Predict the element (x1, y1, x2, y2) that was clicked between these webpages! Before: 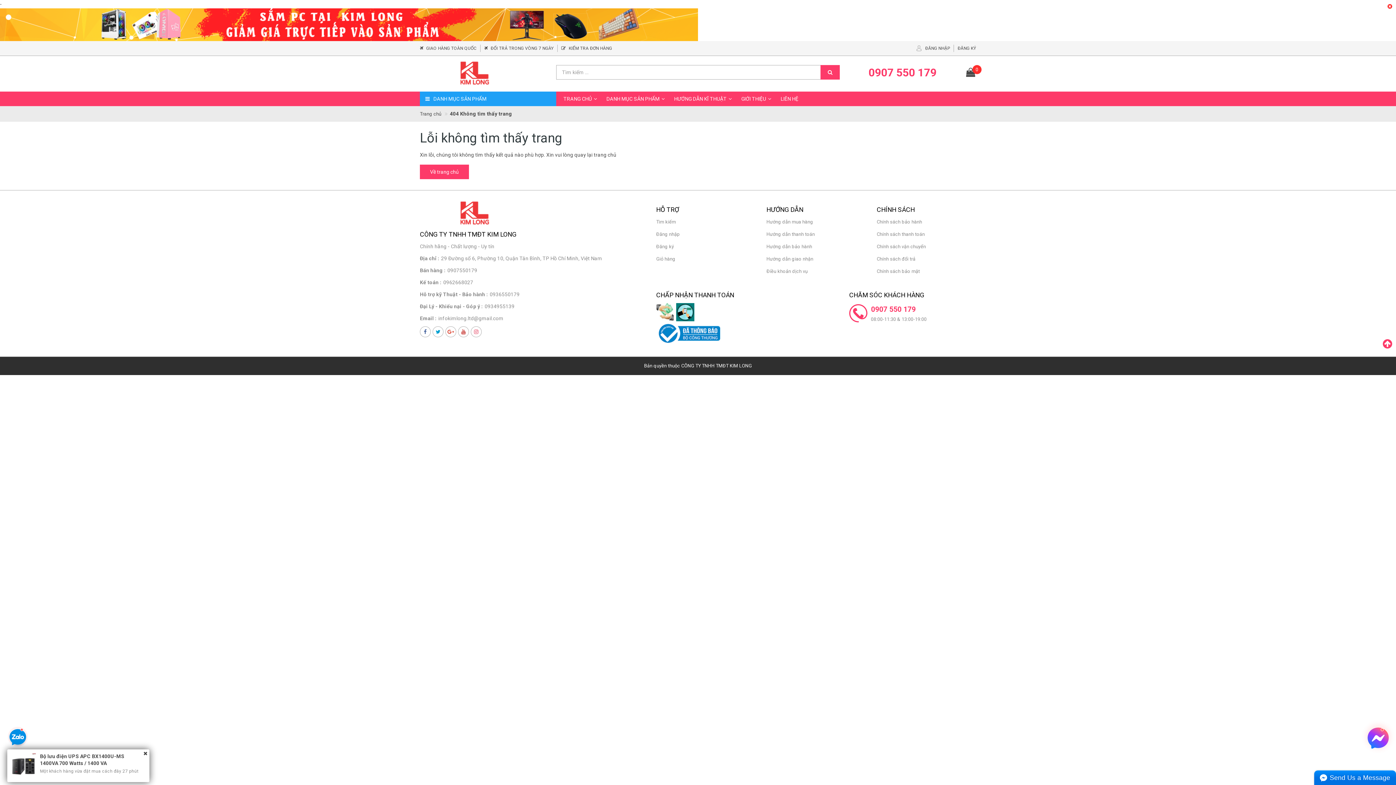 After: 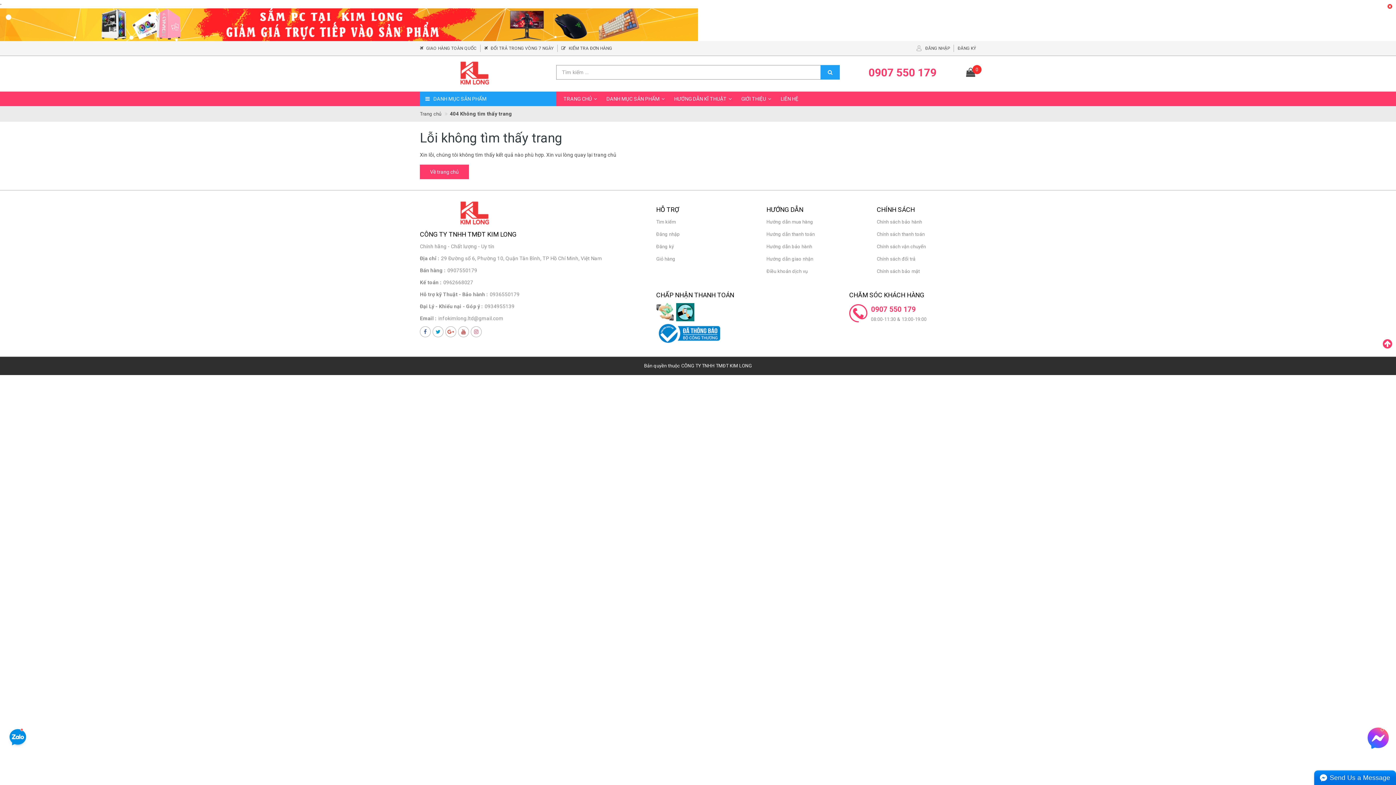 Action: bbox: (820, 65, 840, 79)